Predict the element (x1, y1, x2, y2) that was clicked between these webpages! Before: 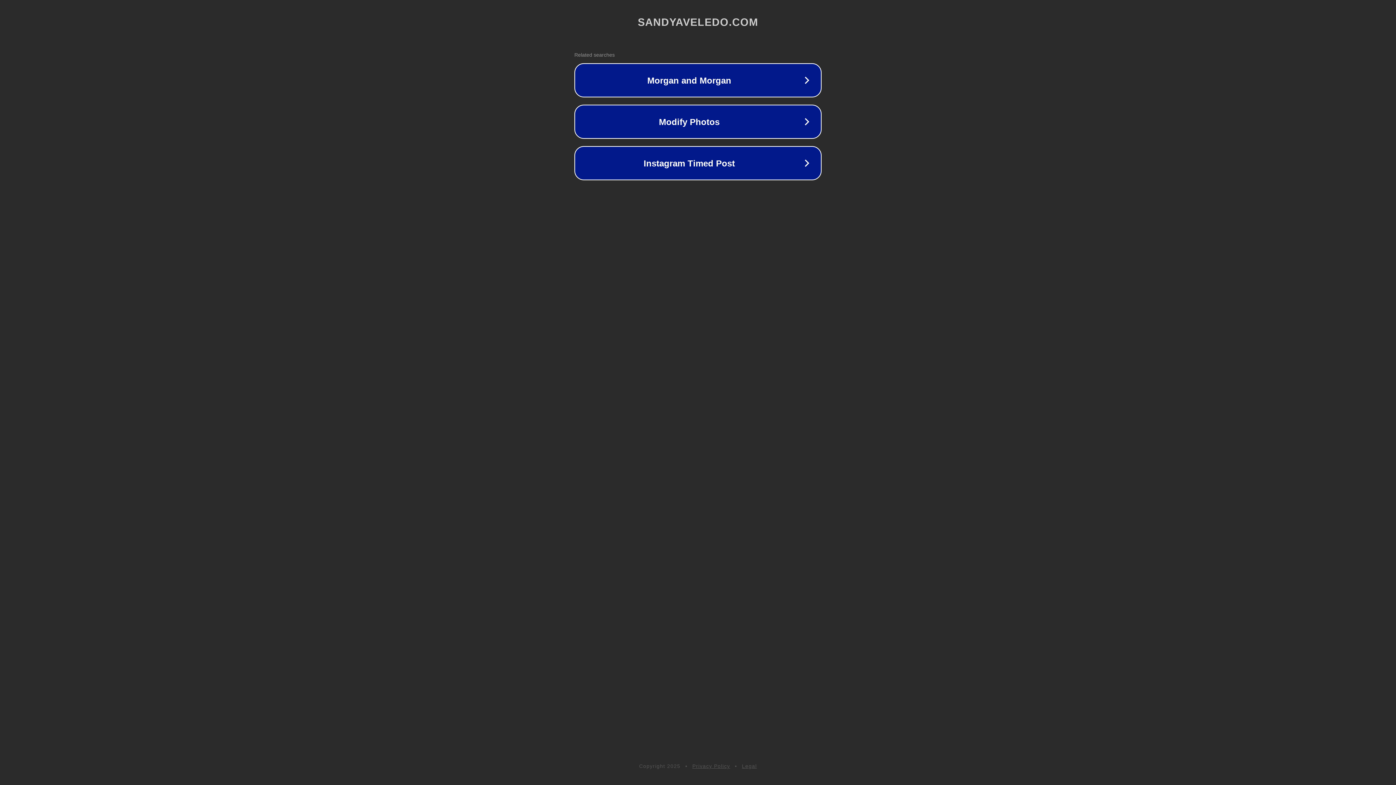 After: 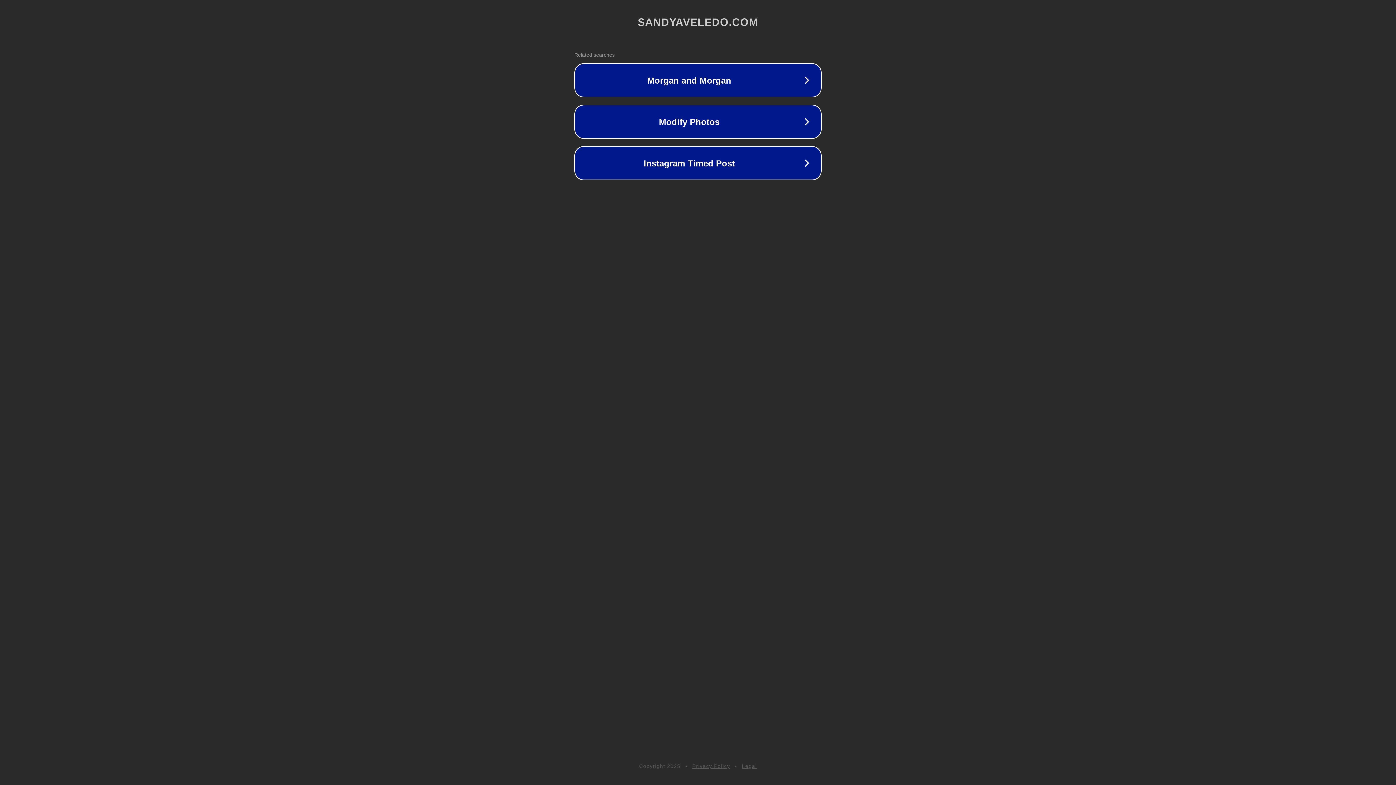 Action: label: Privacy Policy bbox: (692, 763, 730, 769)